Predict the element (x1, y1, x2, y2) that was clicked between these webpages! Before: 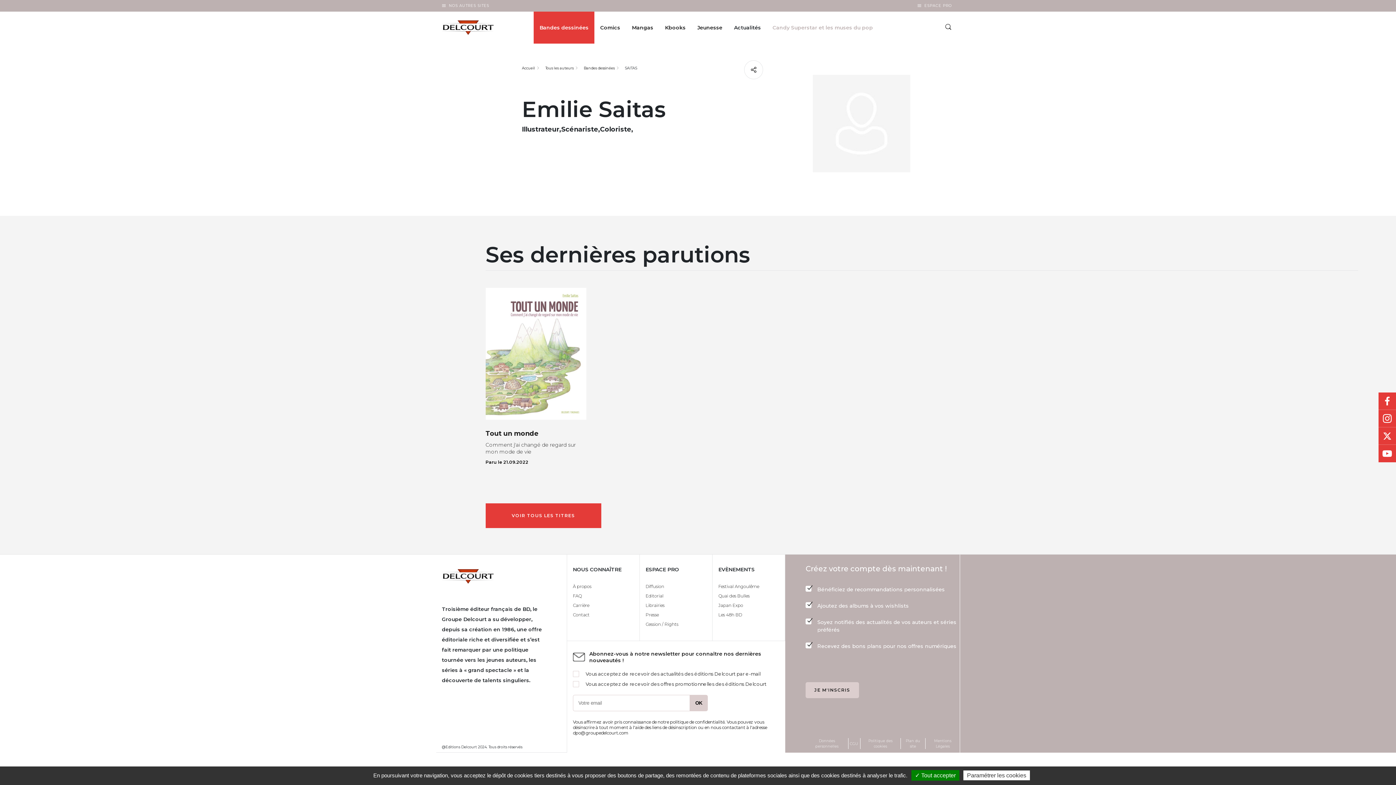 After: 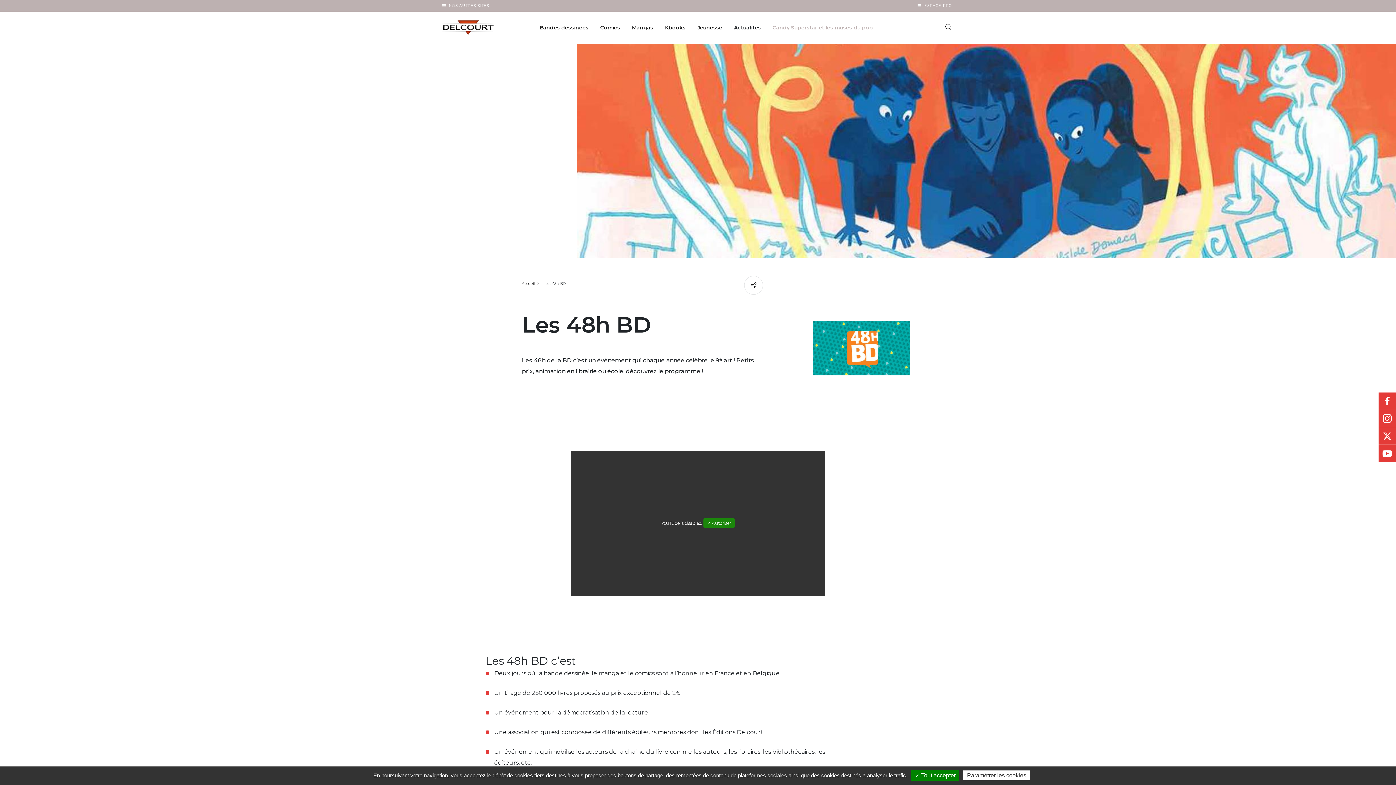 Action: label: Les 48h BD bbox: (718, 612, 742, 617)